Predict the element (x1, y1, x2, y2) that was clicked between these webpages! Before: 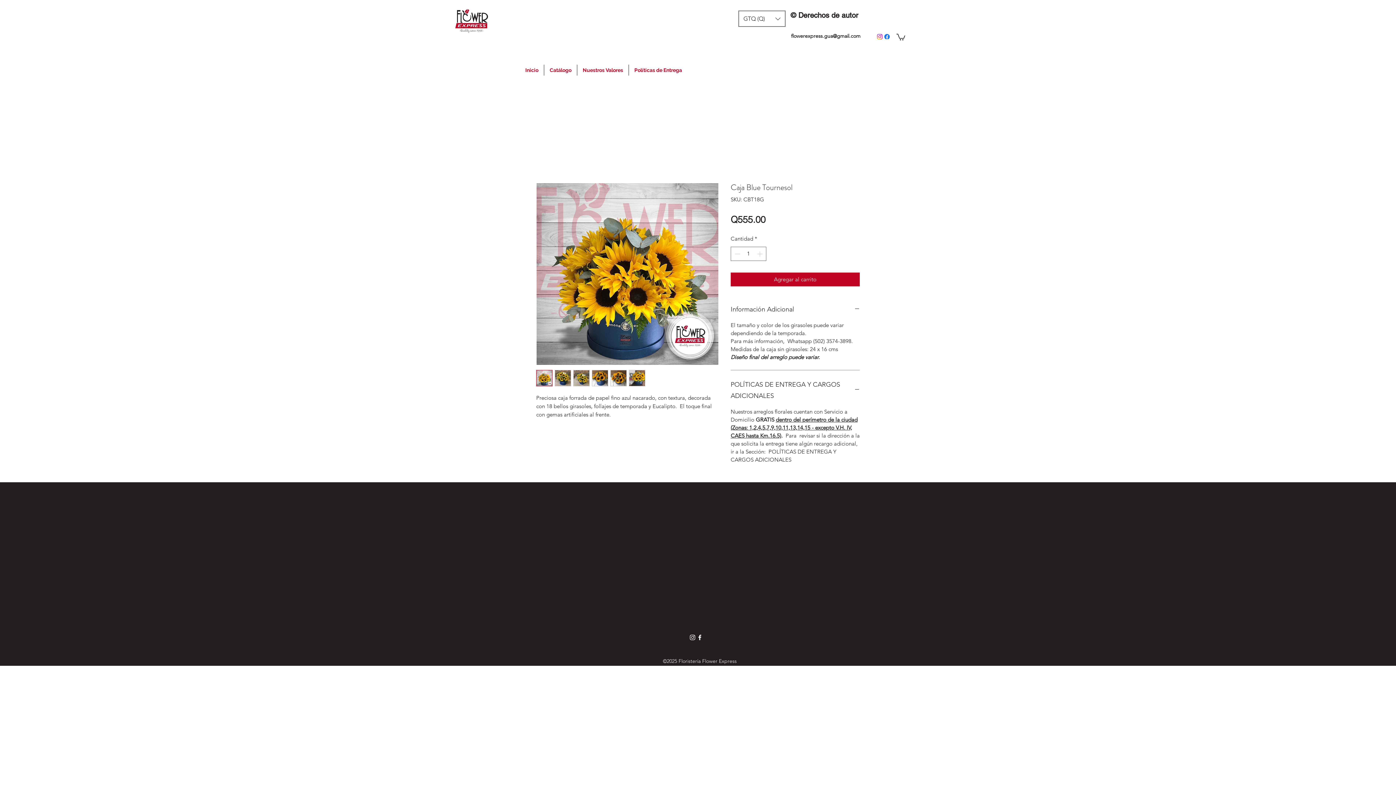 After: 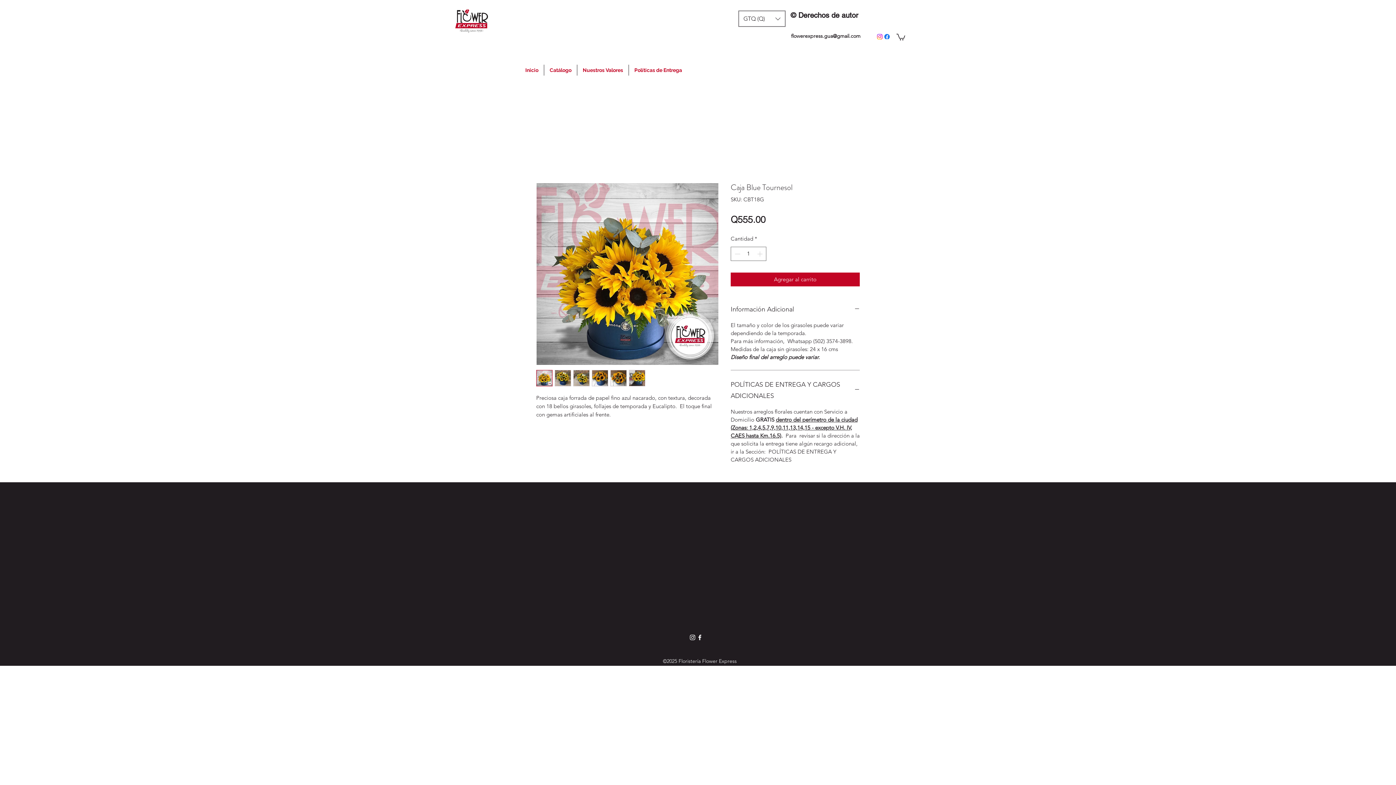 Action: bbox: (629, 370, 645, 386)